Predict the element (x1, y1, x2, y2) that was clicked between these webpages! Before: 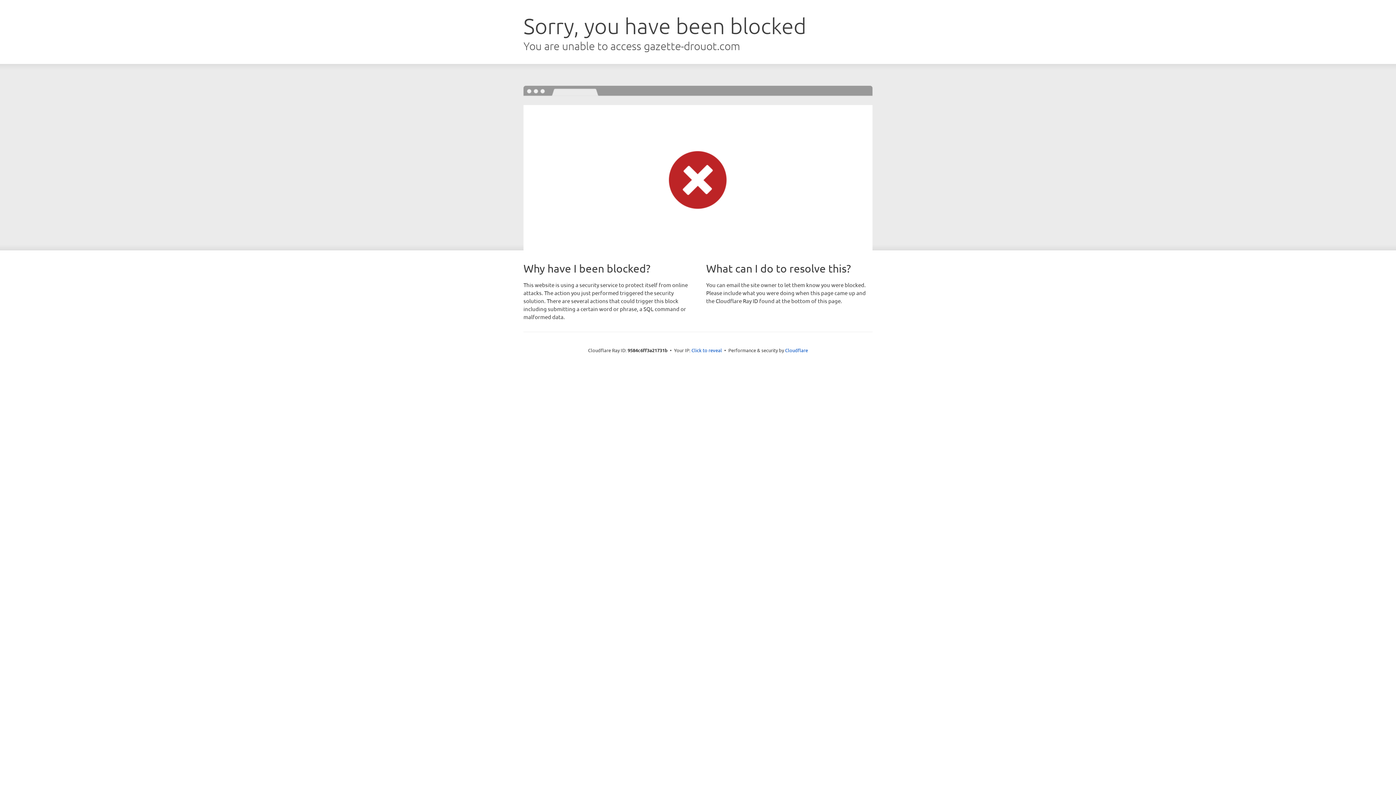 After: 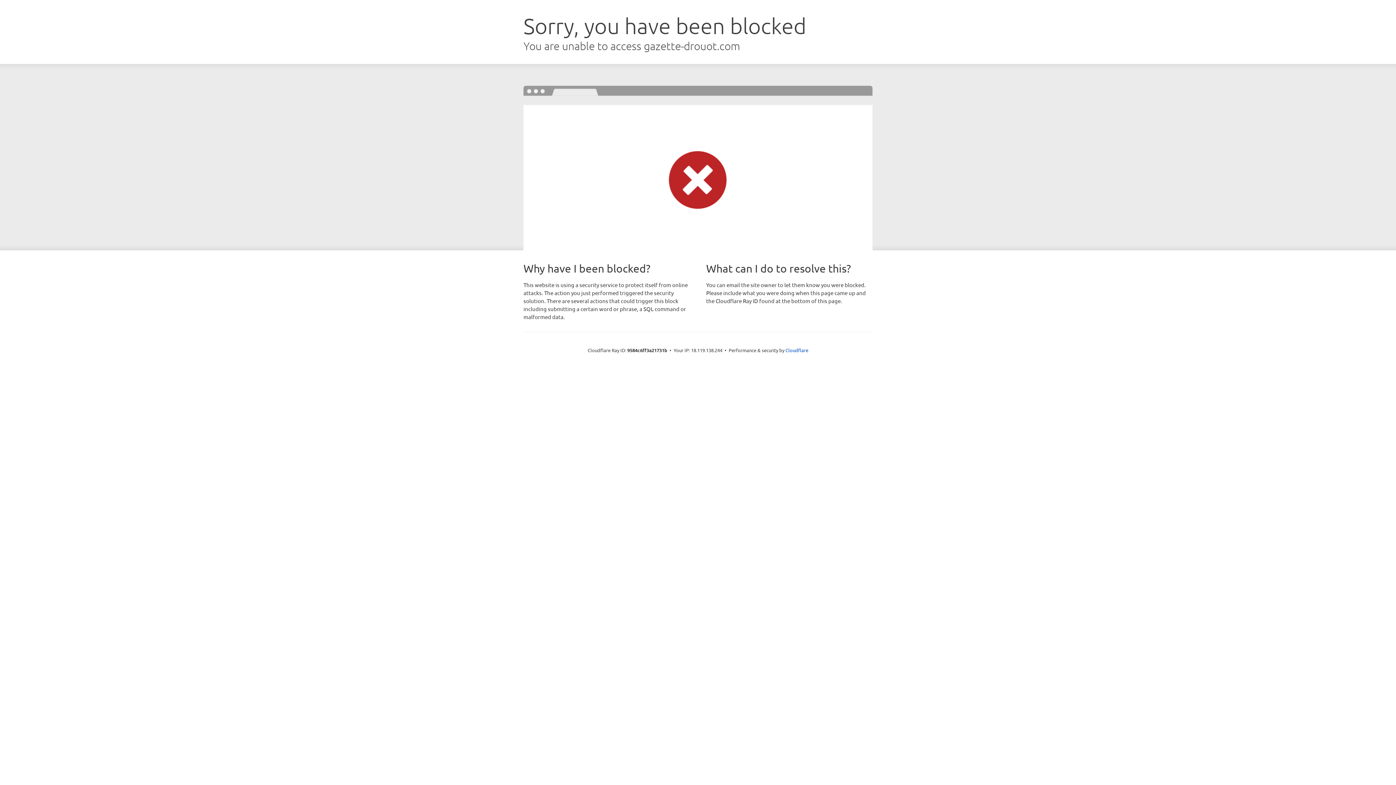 Action: label: Click to reveal bbox: (691, 346, 722, 353)